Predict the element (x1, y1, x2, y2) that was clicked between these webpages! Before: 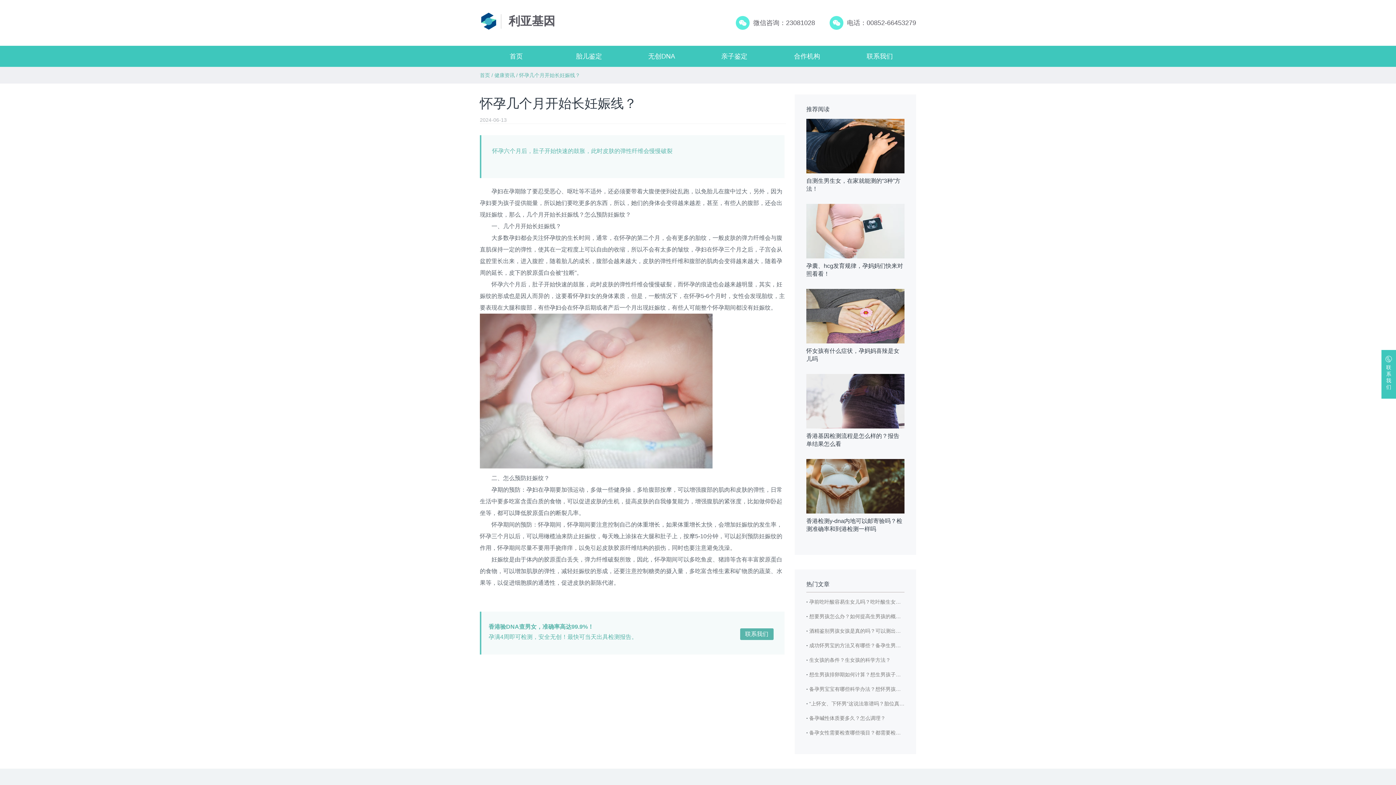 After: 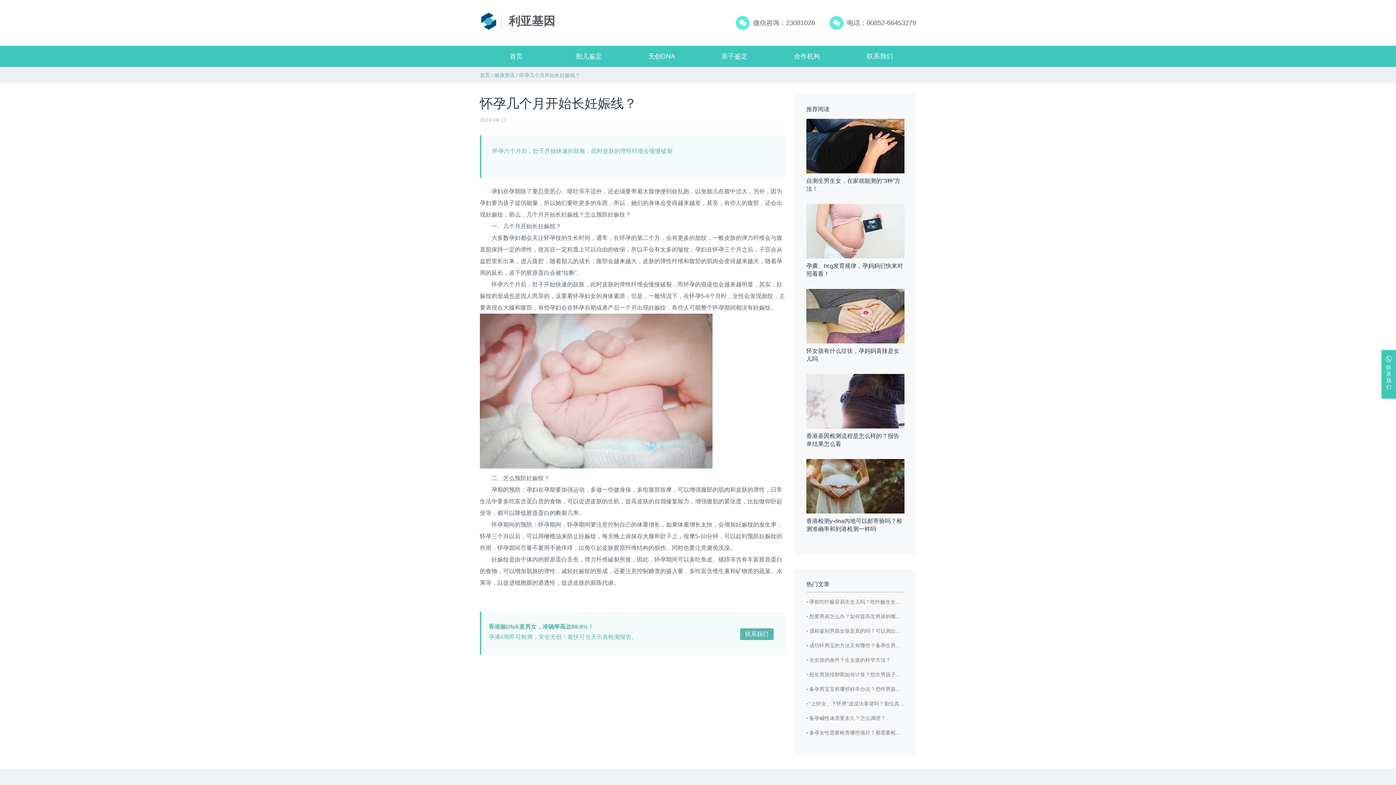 Action: bbox: (519, 72, 580, 78) label: 怀孕几个月开始长妊娠线？